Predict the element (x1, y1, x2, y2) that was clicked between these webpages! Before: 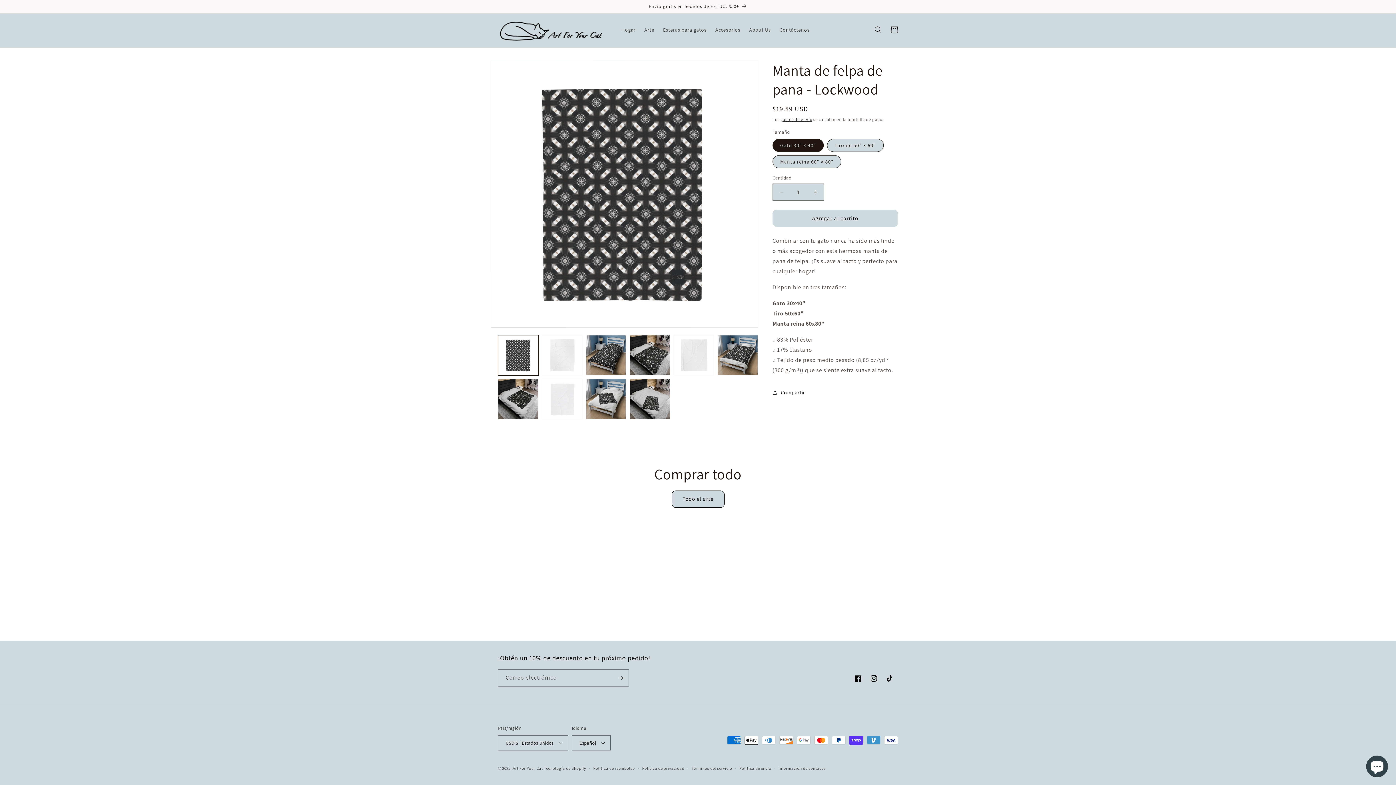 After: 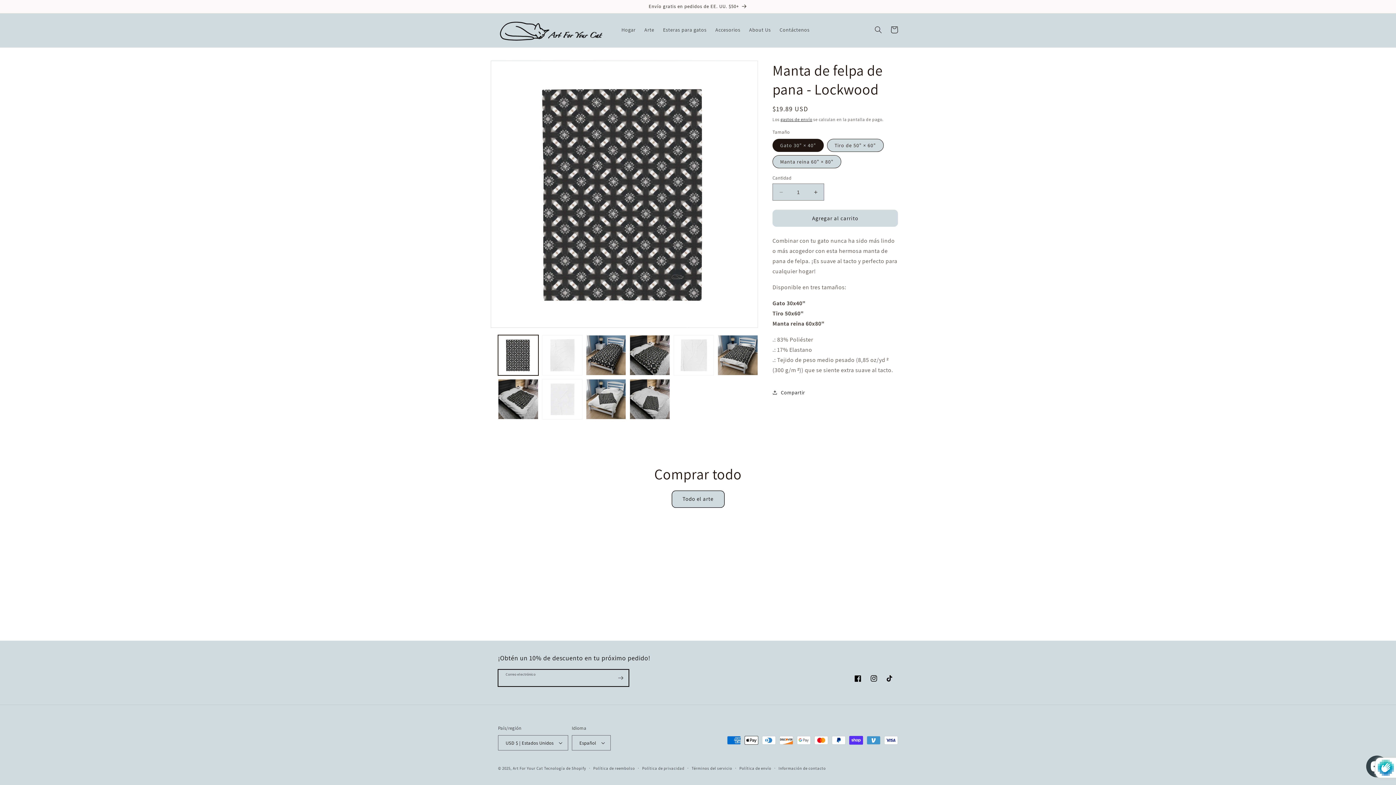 Action: bbox: (612, 669, 628, 686) label: Suscribirse